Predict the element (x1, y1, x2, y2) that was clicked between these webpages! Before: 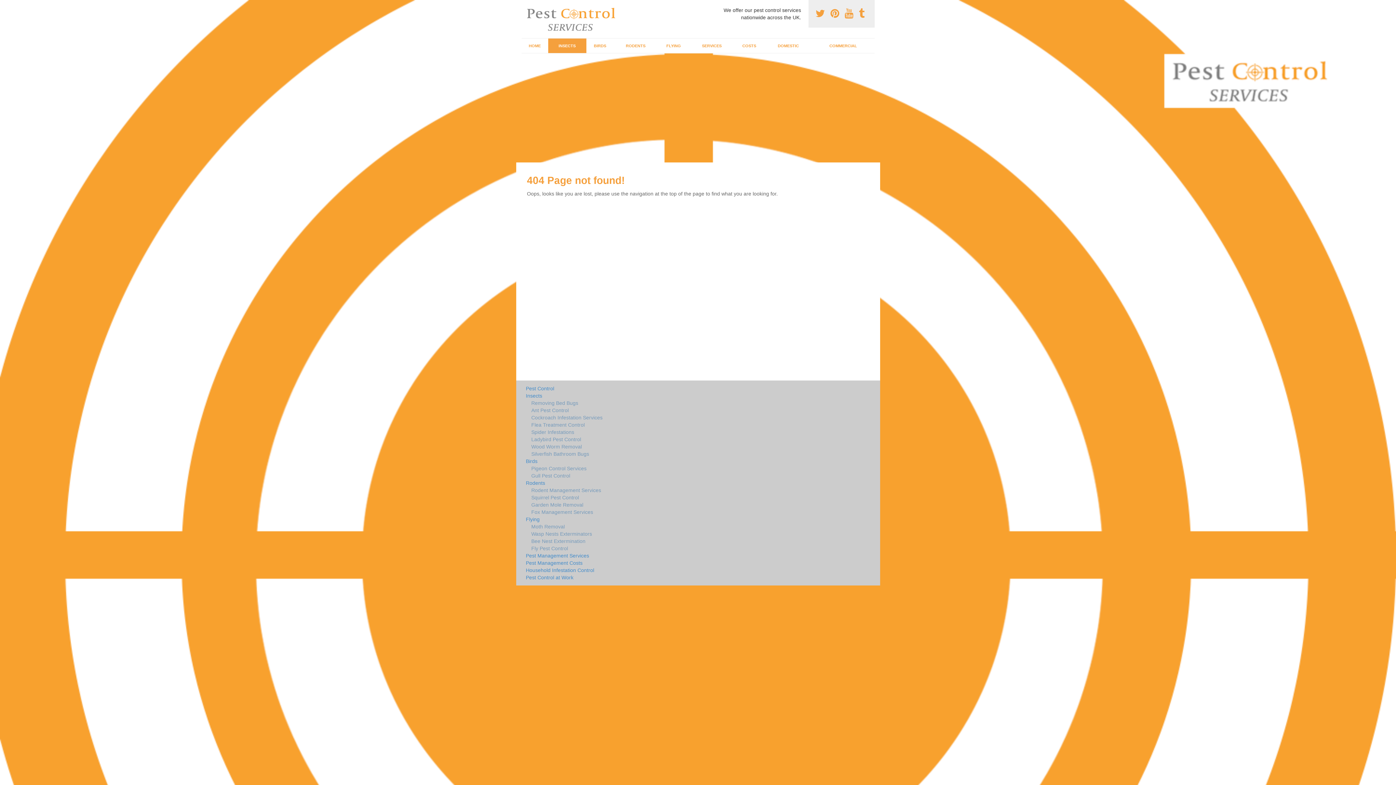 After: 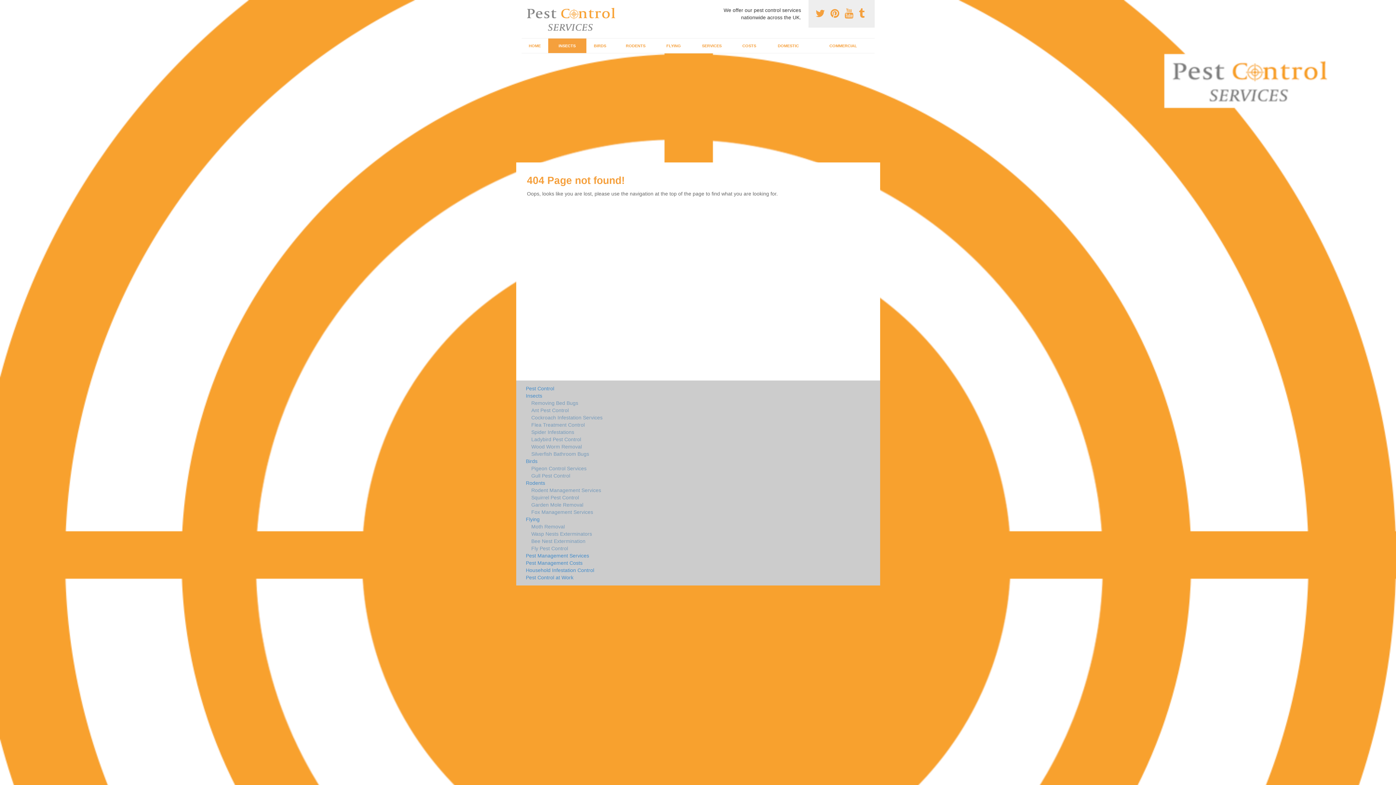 Action: bbox: (830, 8, 842, 19) label:  